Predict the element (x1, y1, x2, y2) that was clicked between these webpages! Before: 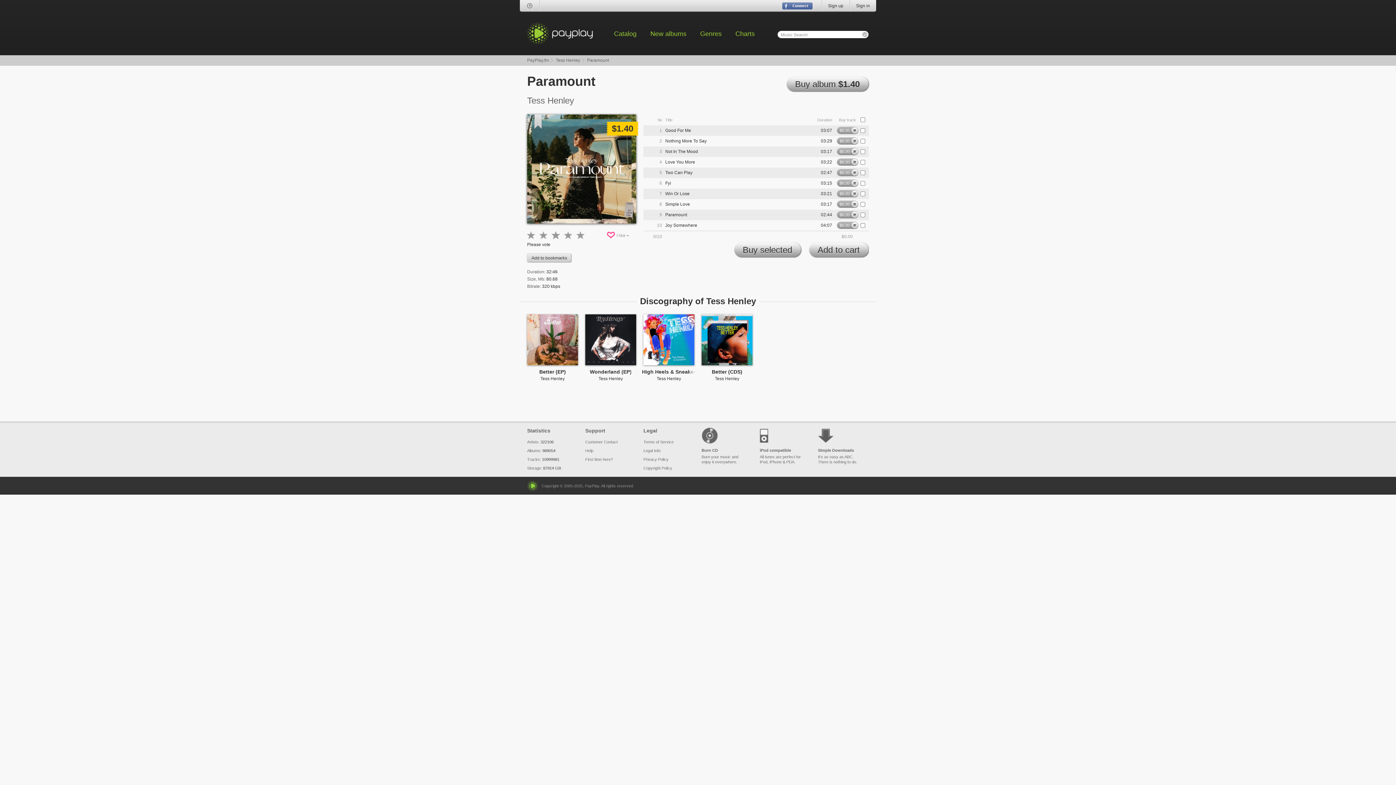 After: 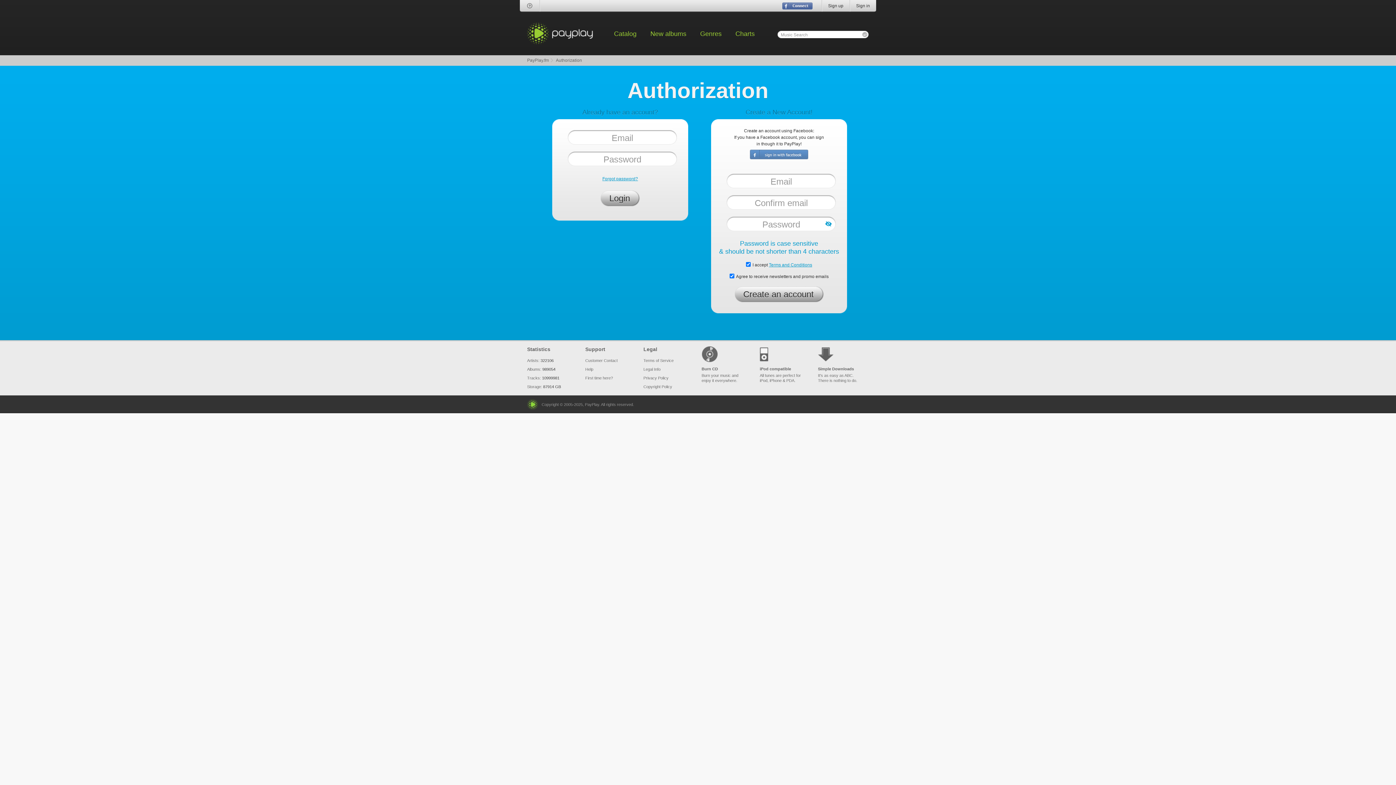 Action: bbox: (837, 169, 858, 176) label: $0.20